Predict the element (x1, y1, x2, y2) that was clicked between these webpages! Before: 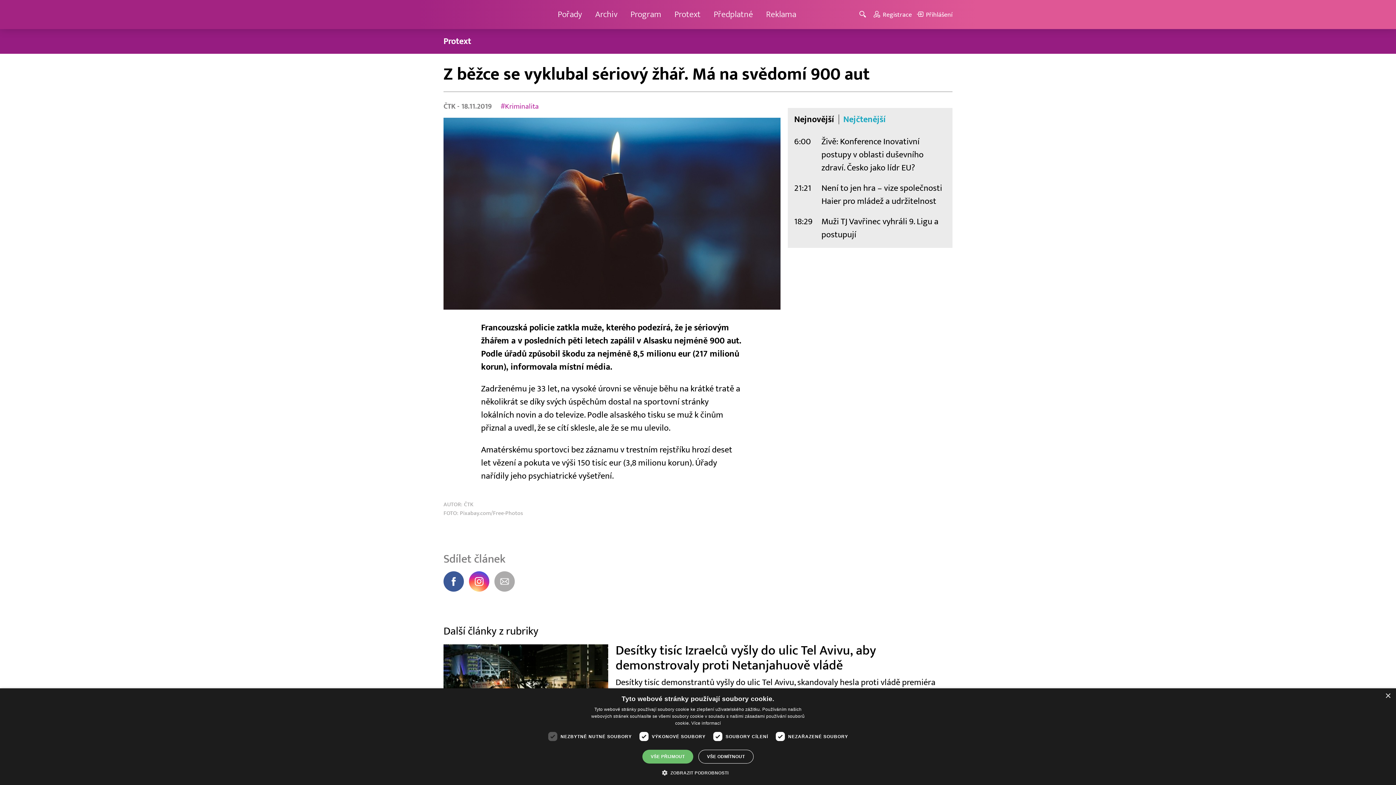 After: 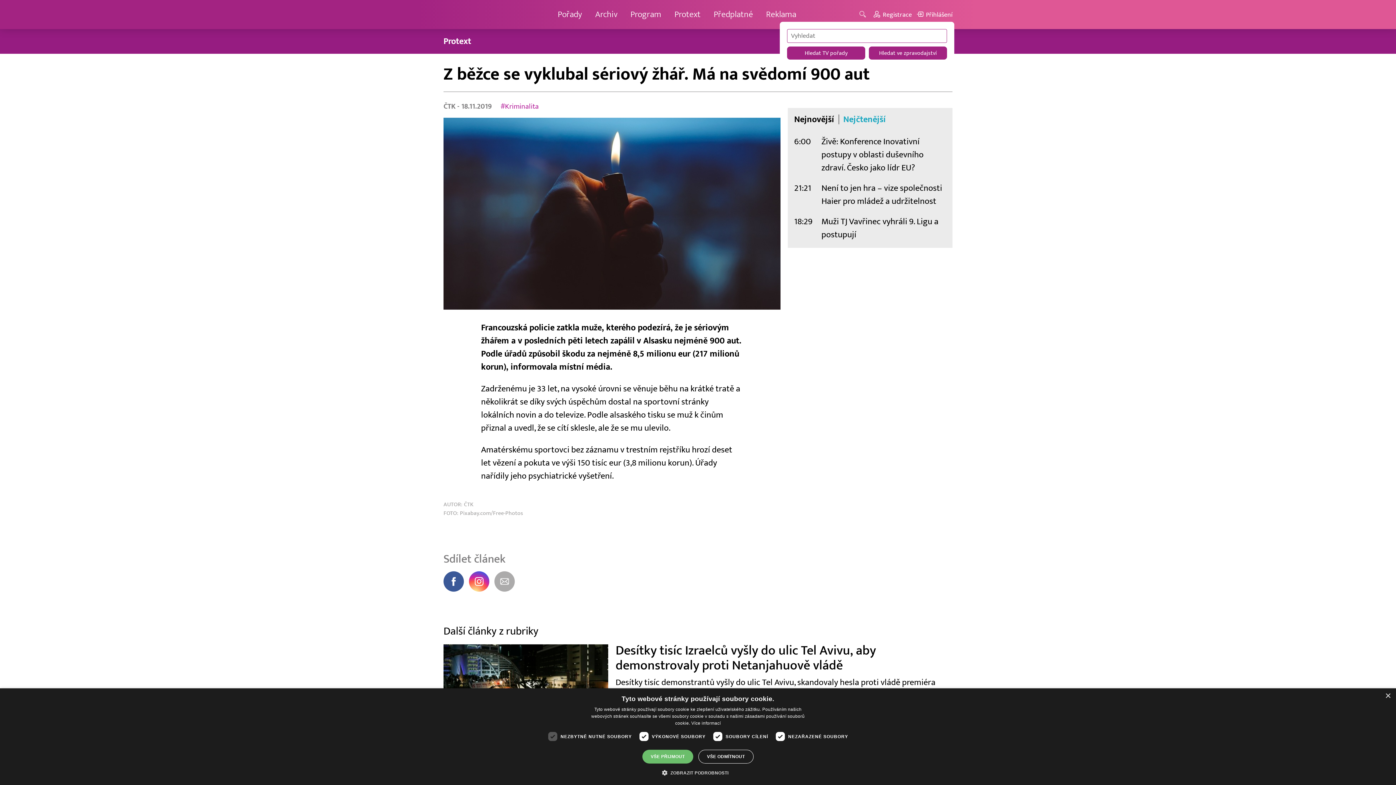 Action: bbox: (859, 9, 868, 19)